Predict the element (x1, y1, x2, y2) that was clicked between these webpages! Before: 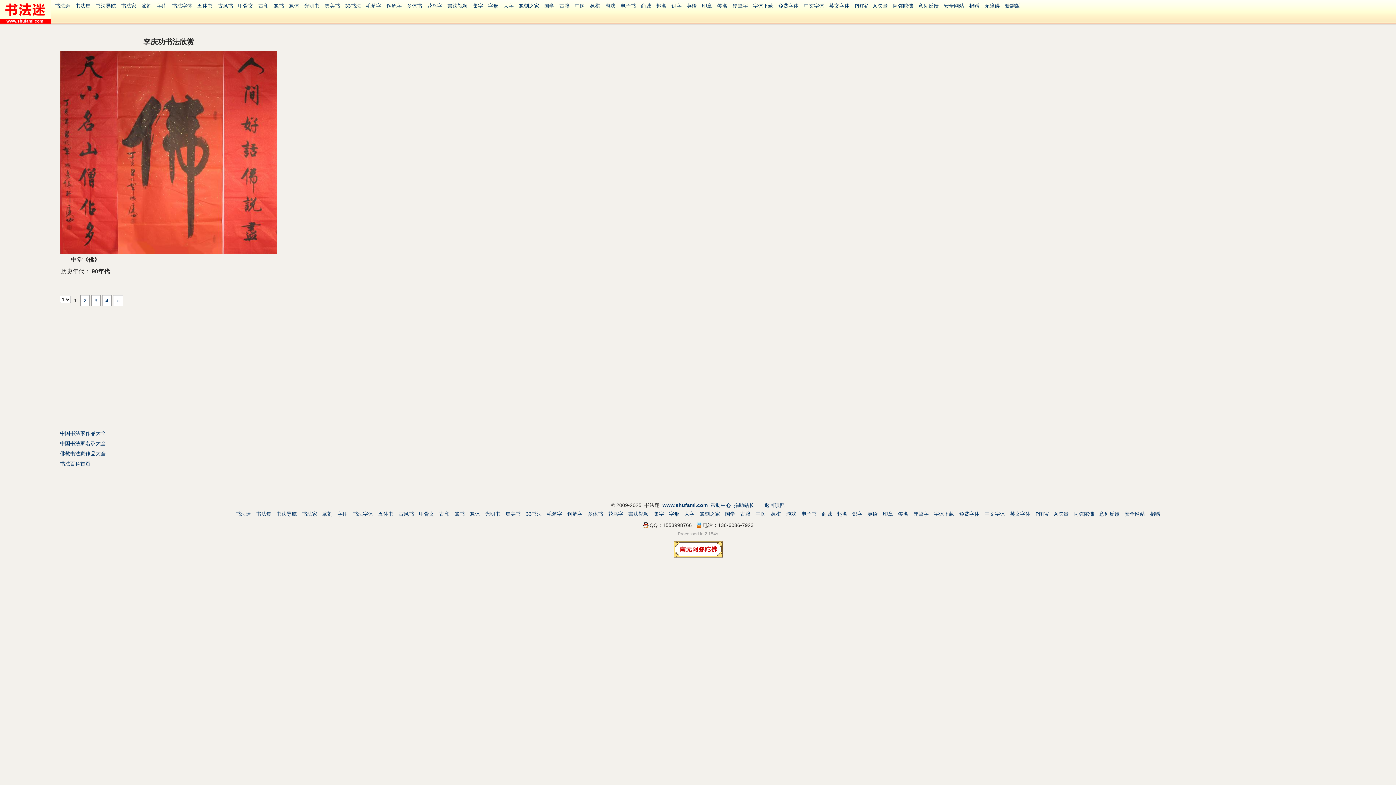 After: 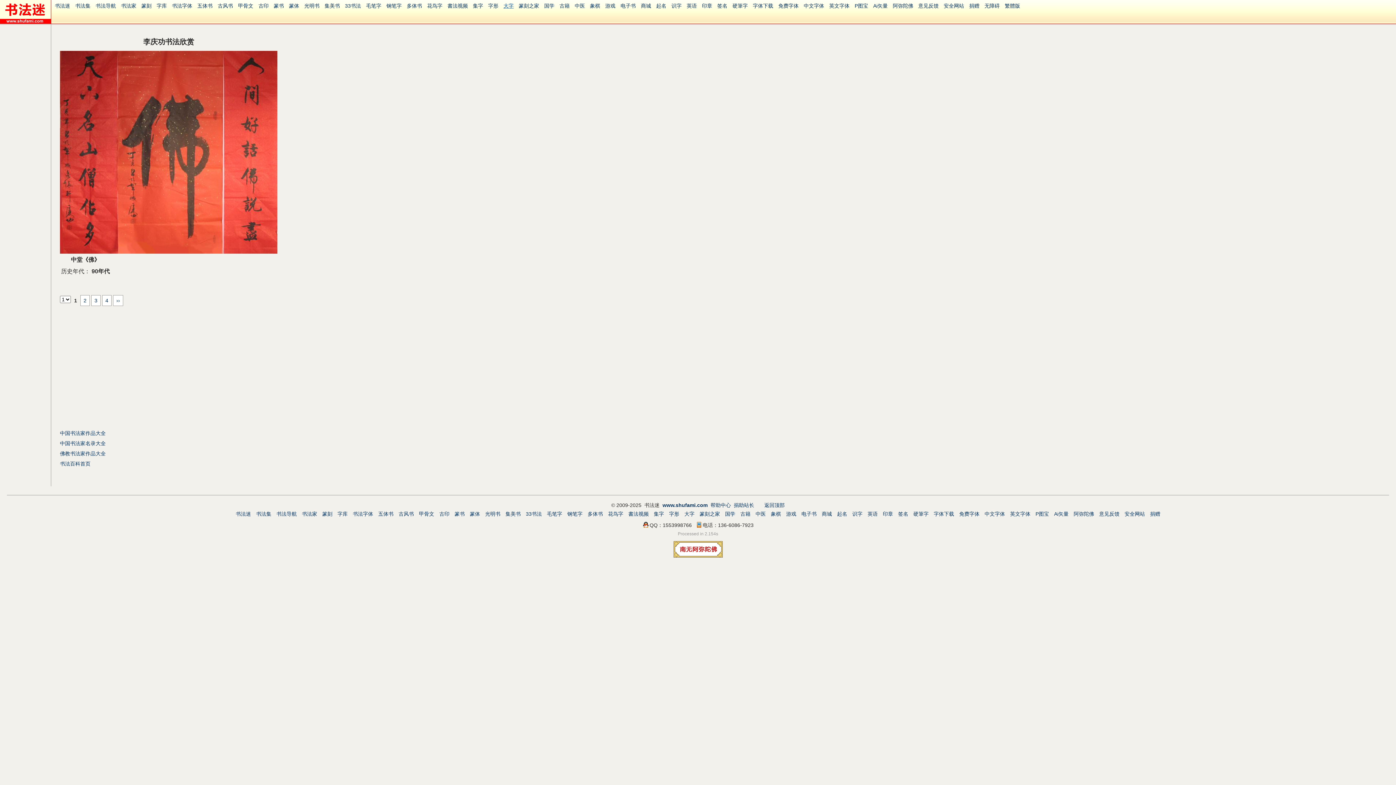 Action: bbox: (501, 1, 516, 9) label: 大字